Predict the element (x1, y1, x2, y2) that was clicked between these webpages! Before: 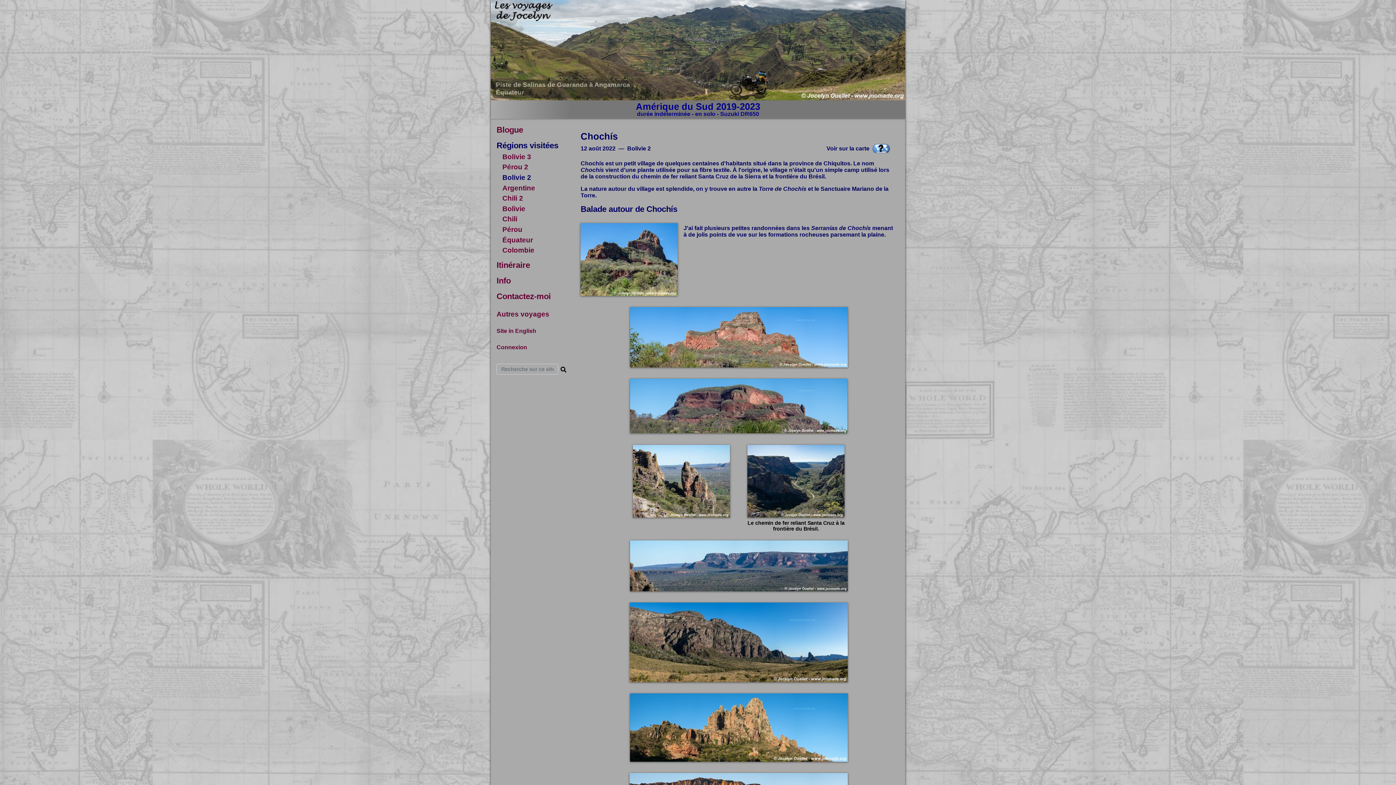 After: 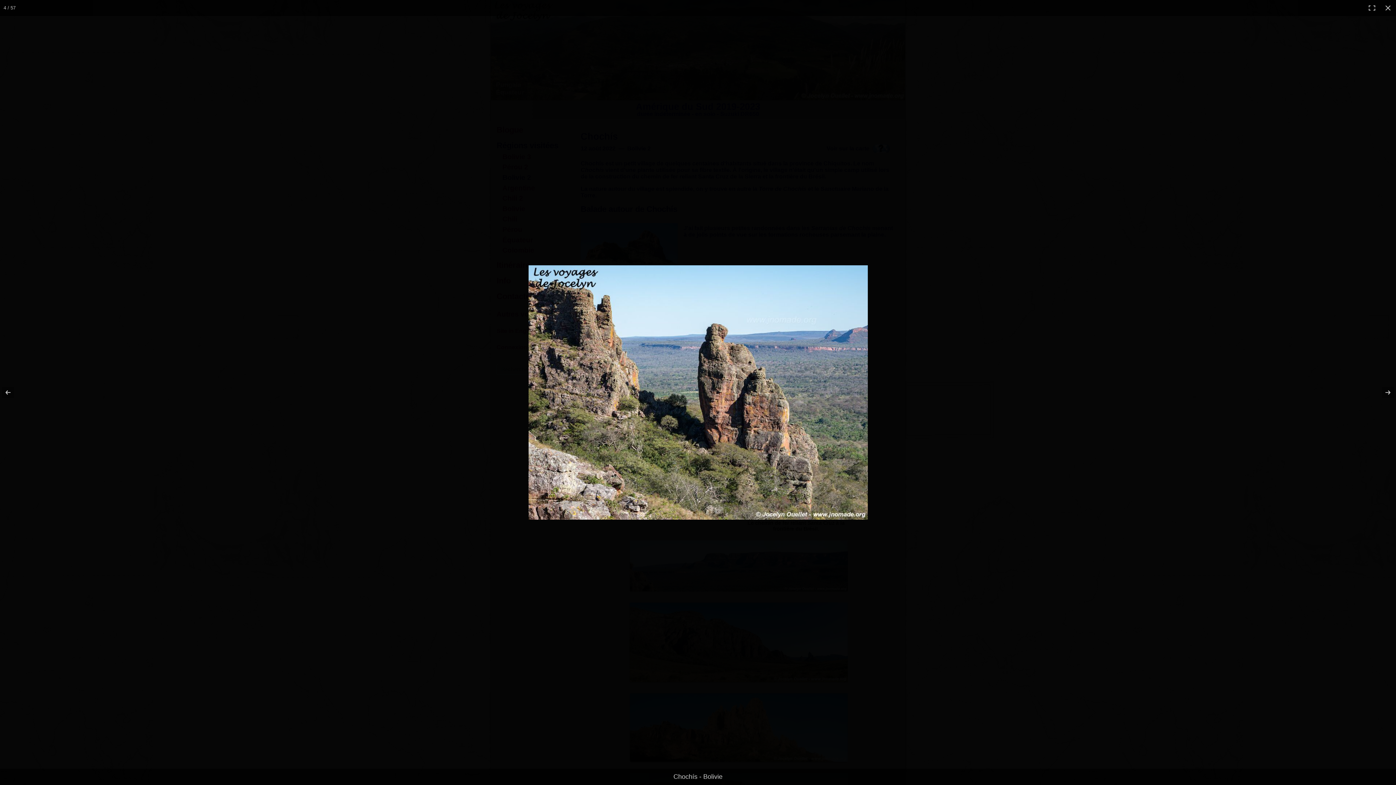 Action: bbox: (633, 477, 730, 483)